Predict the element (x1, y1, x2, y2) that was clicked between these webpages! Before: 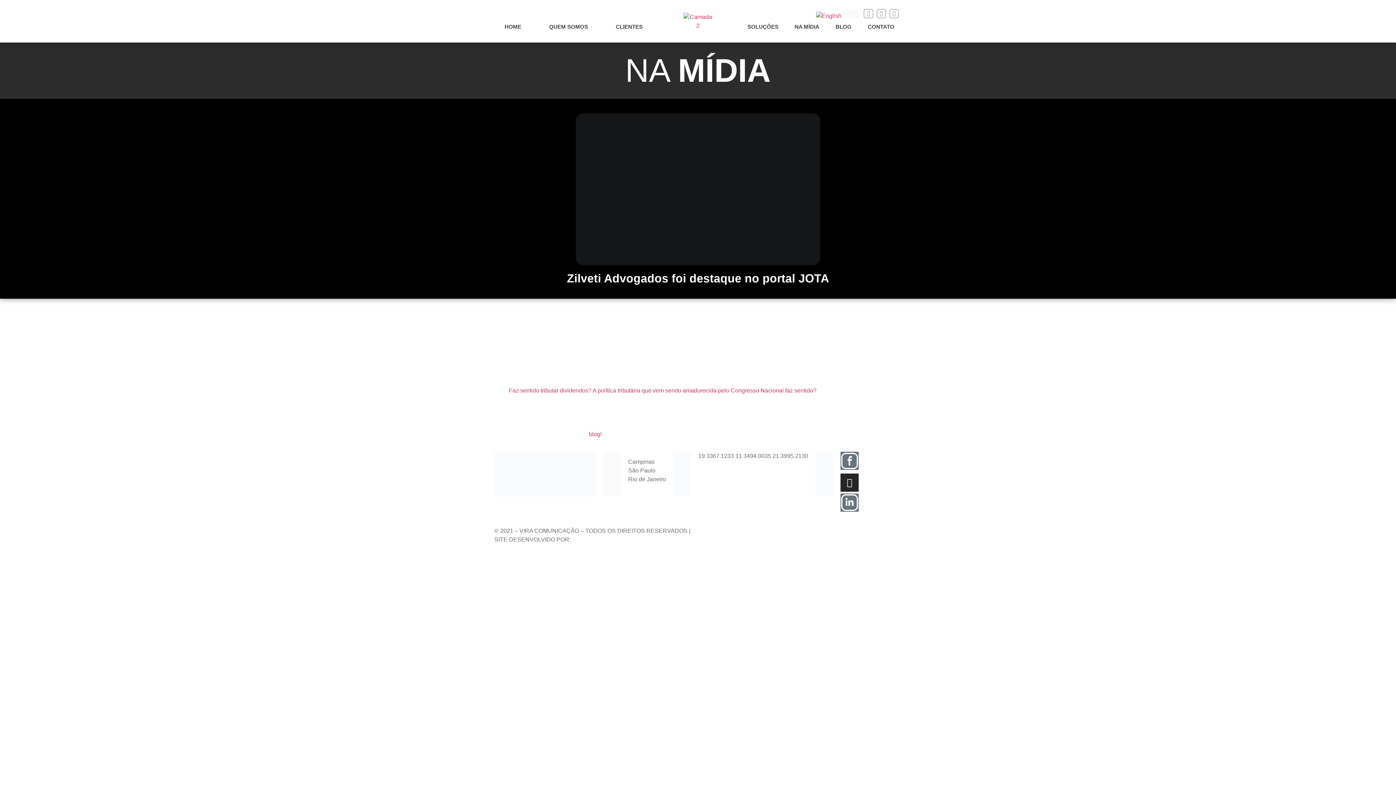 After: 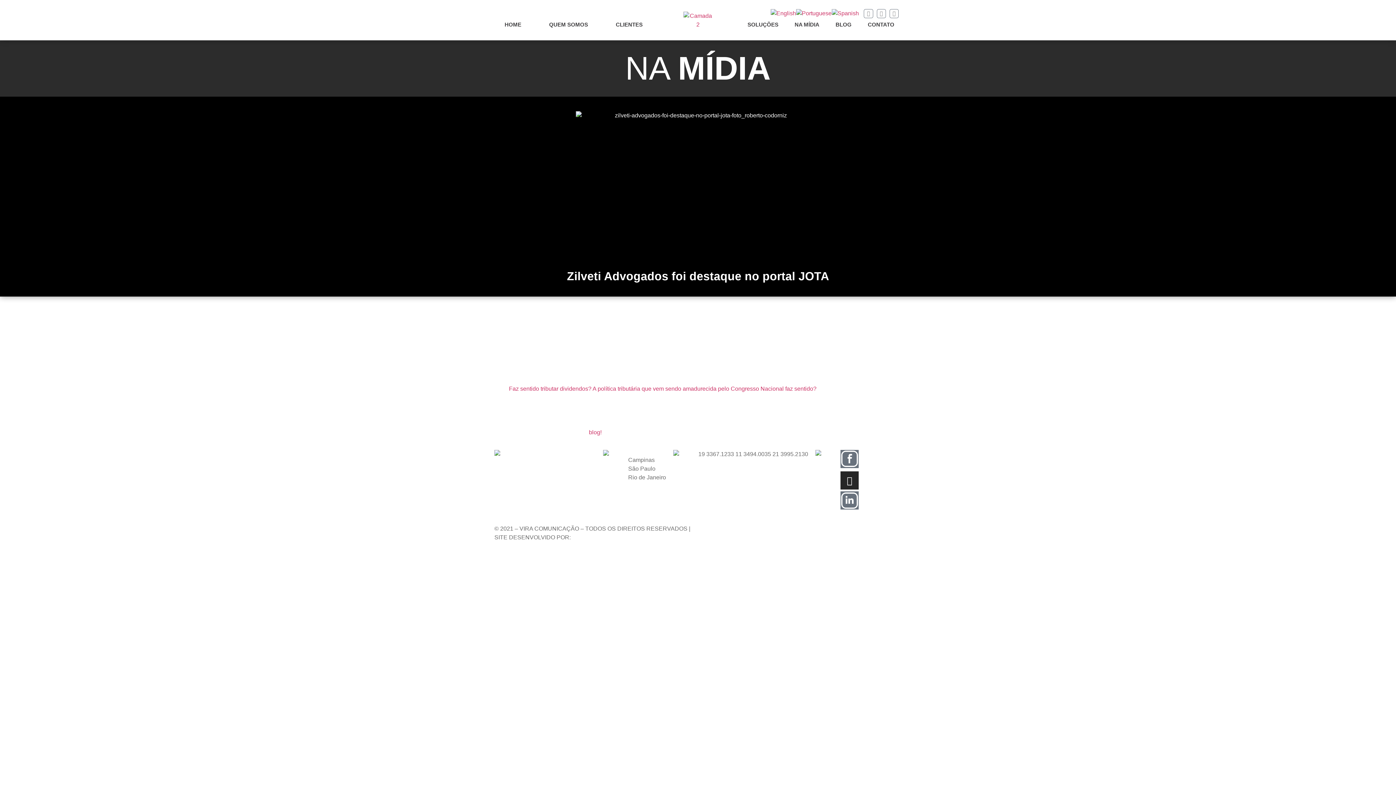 Action: bbox: (850, 12, 859, 18)